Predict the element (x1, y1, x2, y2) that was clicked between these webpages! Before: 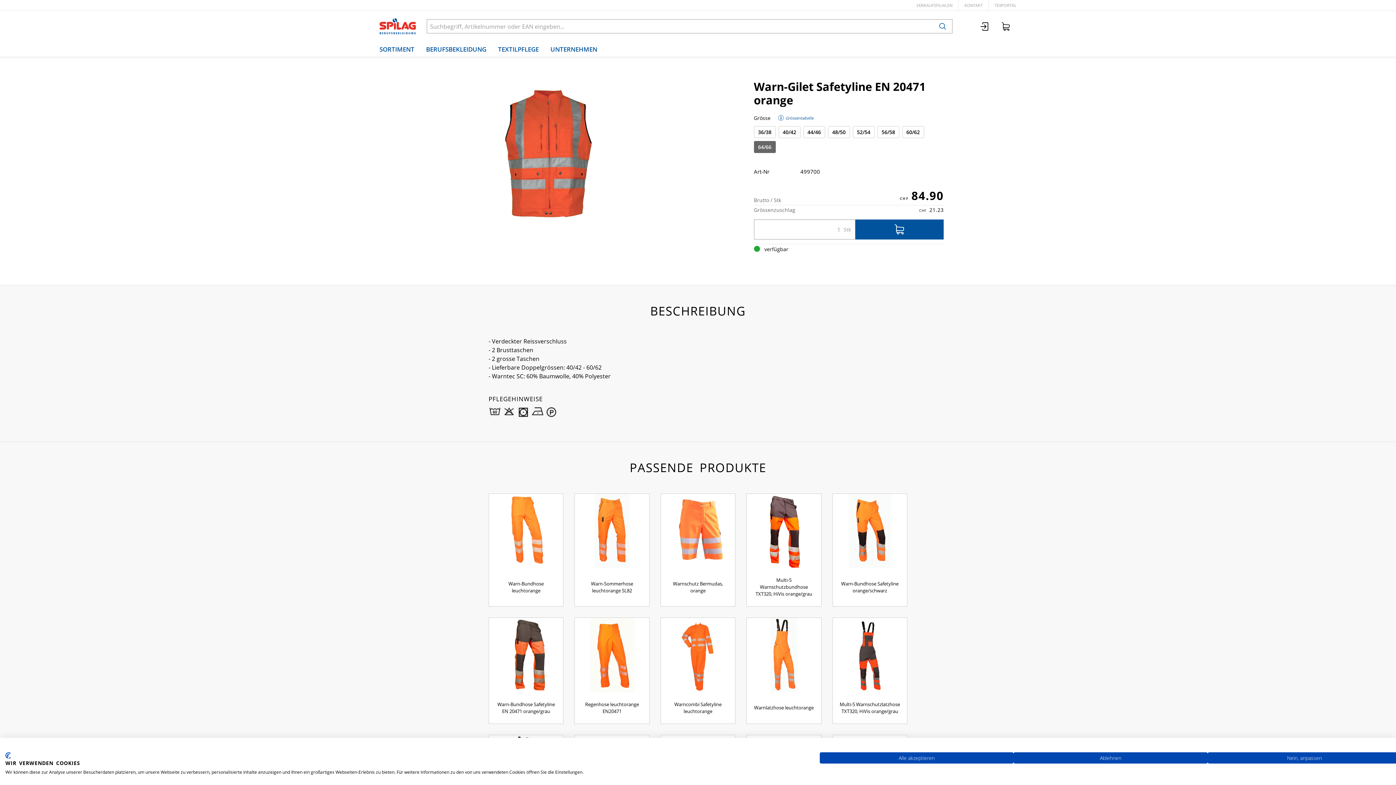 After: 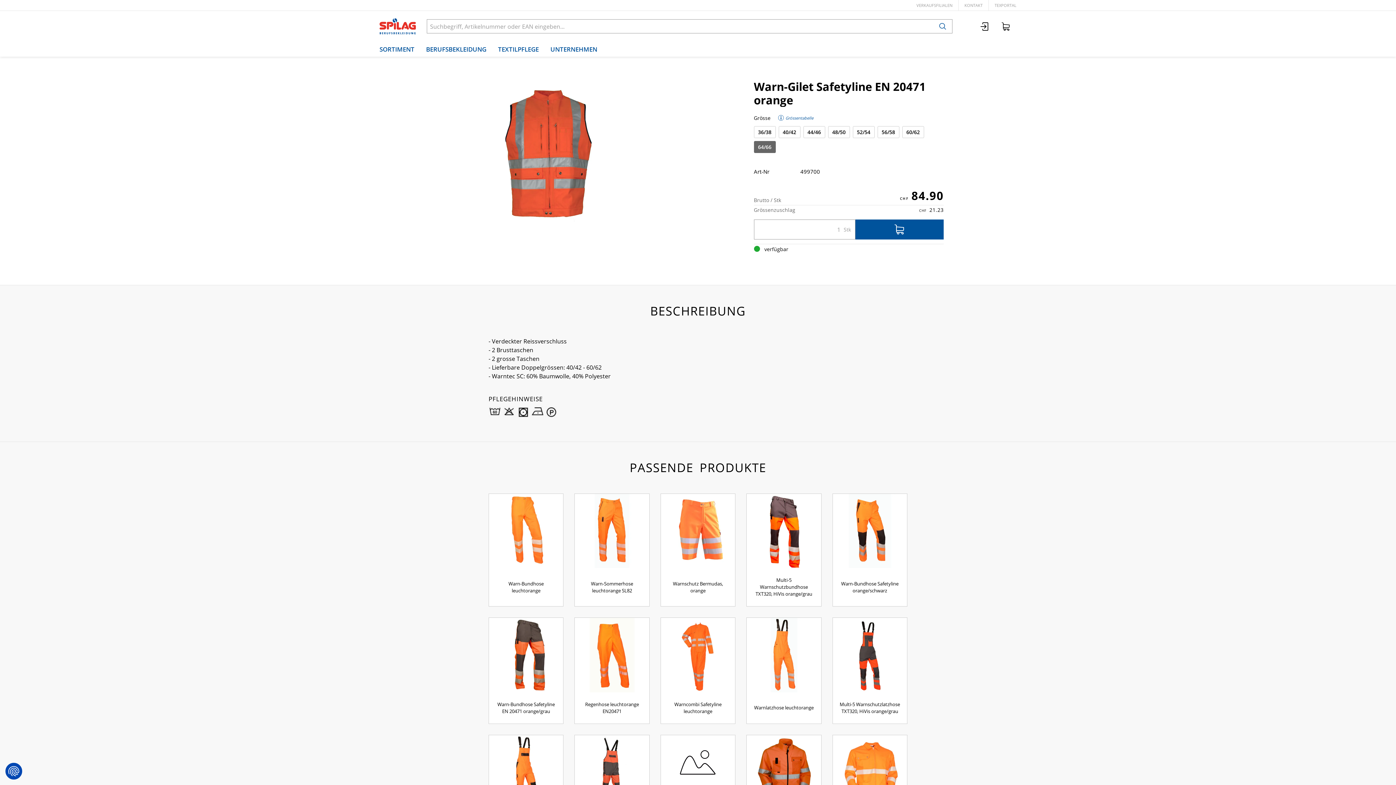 Action: bbox: (1013, 752, 1207, 764) label: Alle verweigern cookies